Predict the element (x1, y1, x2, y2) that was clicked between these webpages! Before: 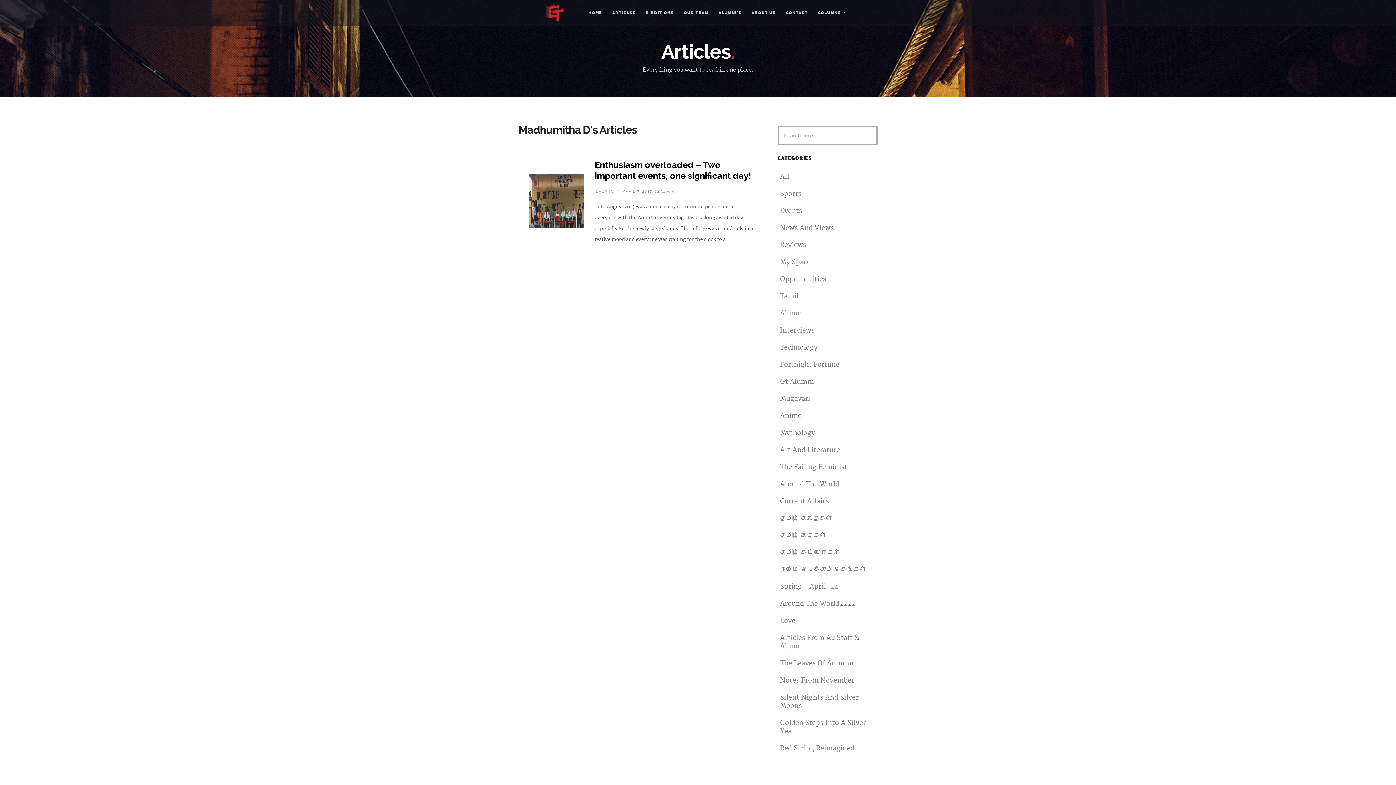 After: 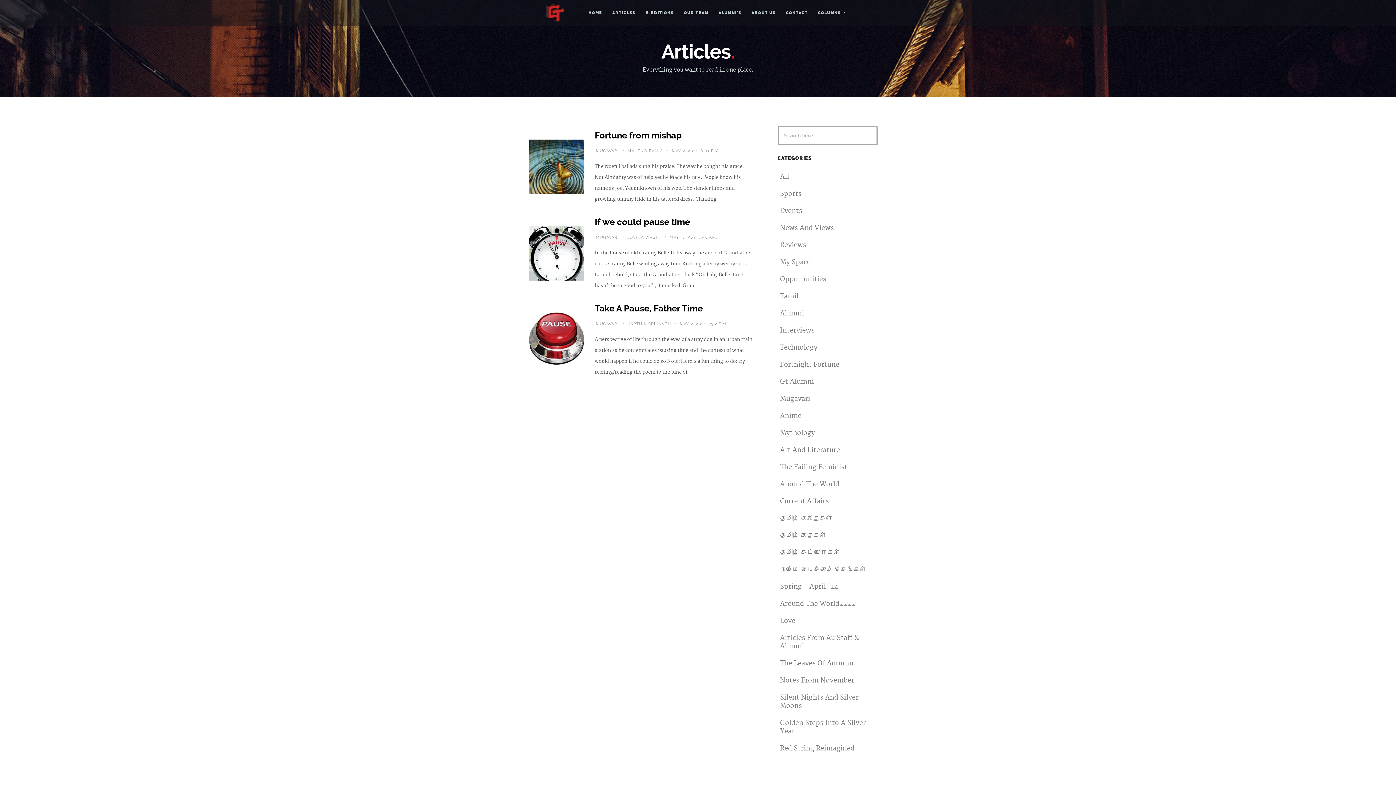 Action: label: Mugavari bbox: (780, 394, 810, 403)